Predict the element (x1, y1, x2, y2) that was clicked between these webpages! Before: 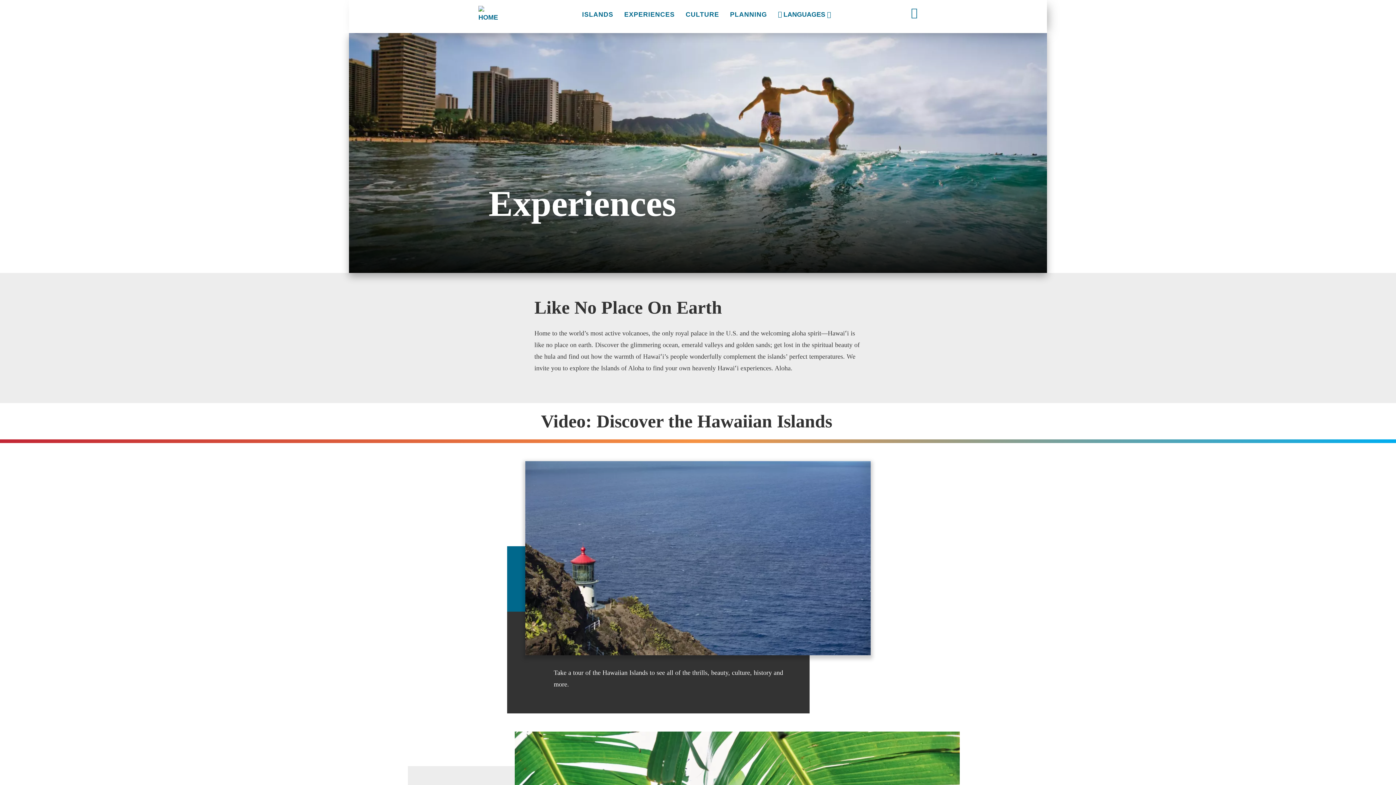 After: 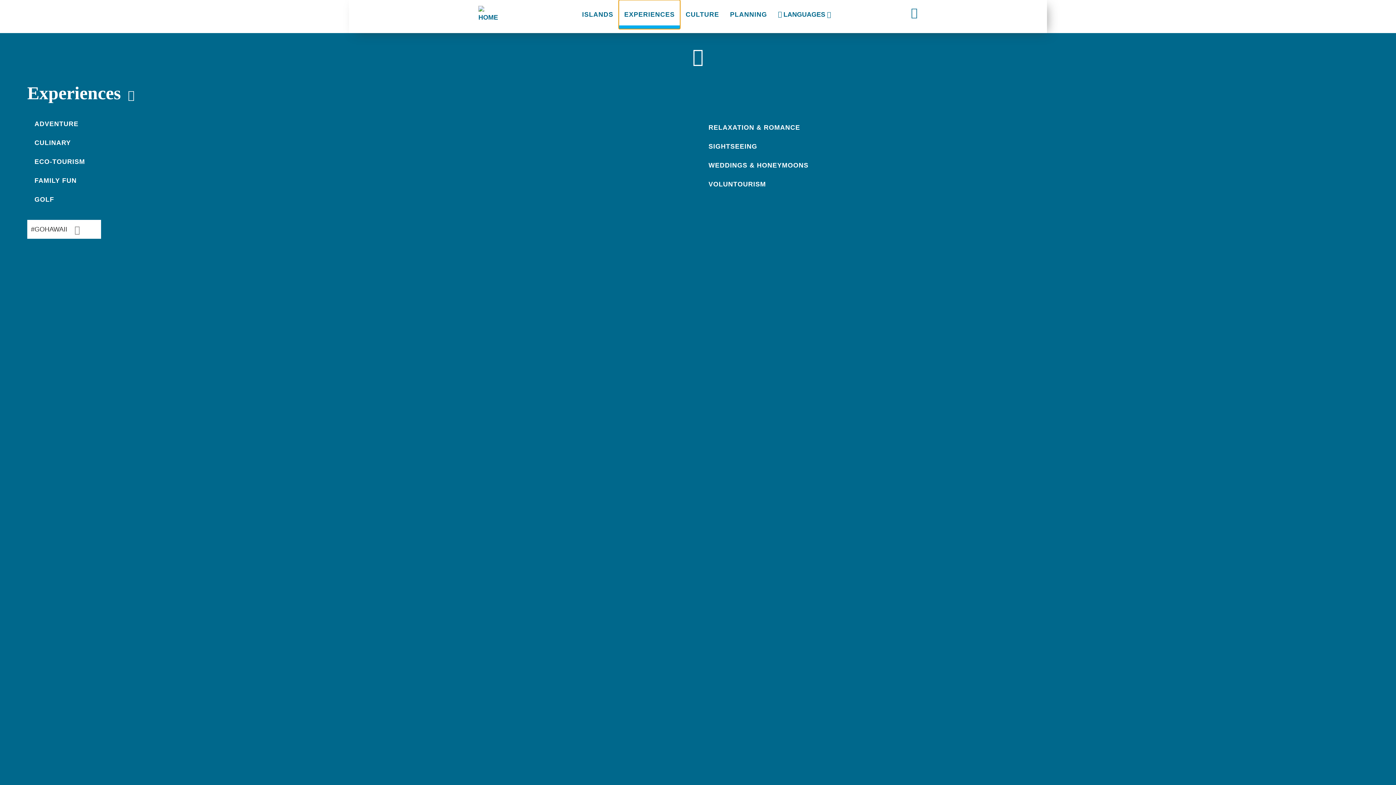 Action: bbox: (618, 0, 680, 29) label: EXPERIENCES